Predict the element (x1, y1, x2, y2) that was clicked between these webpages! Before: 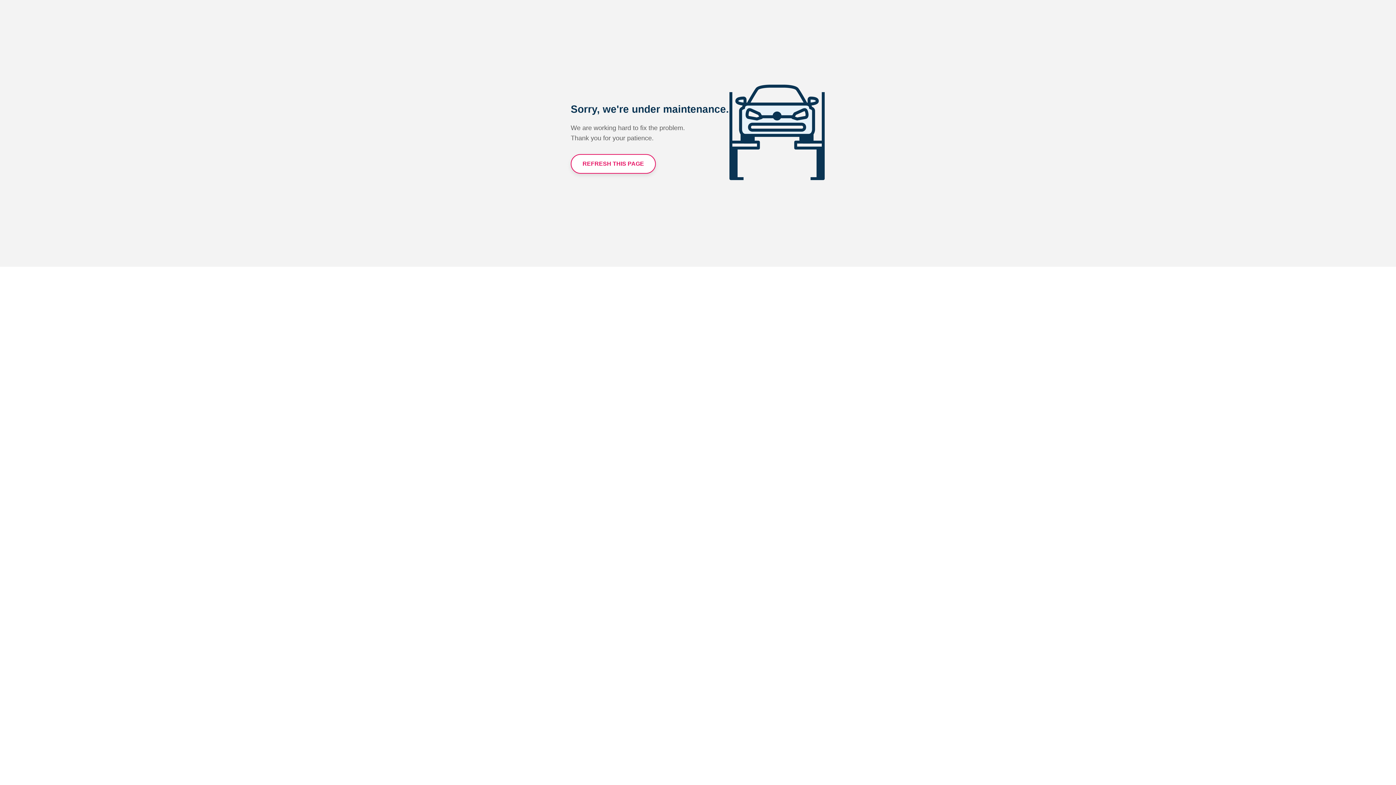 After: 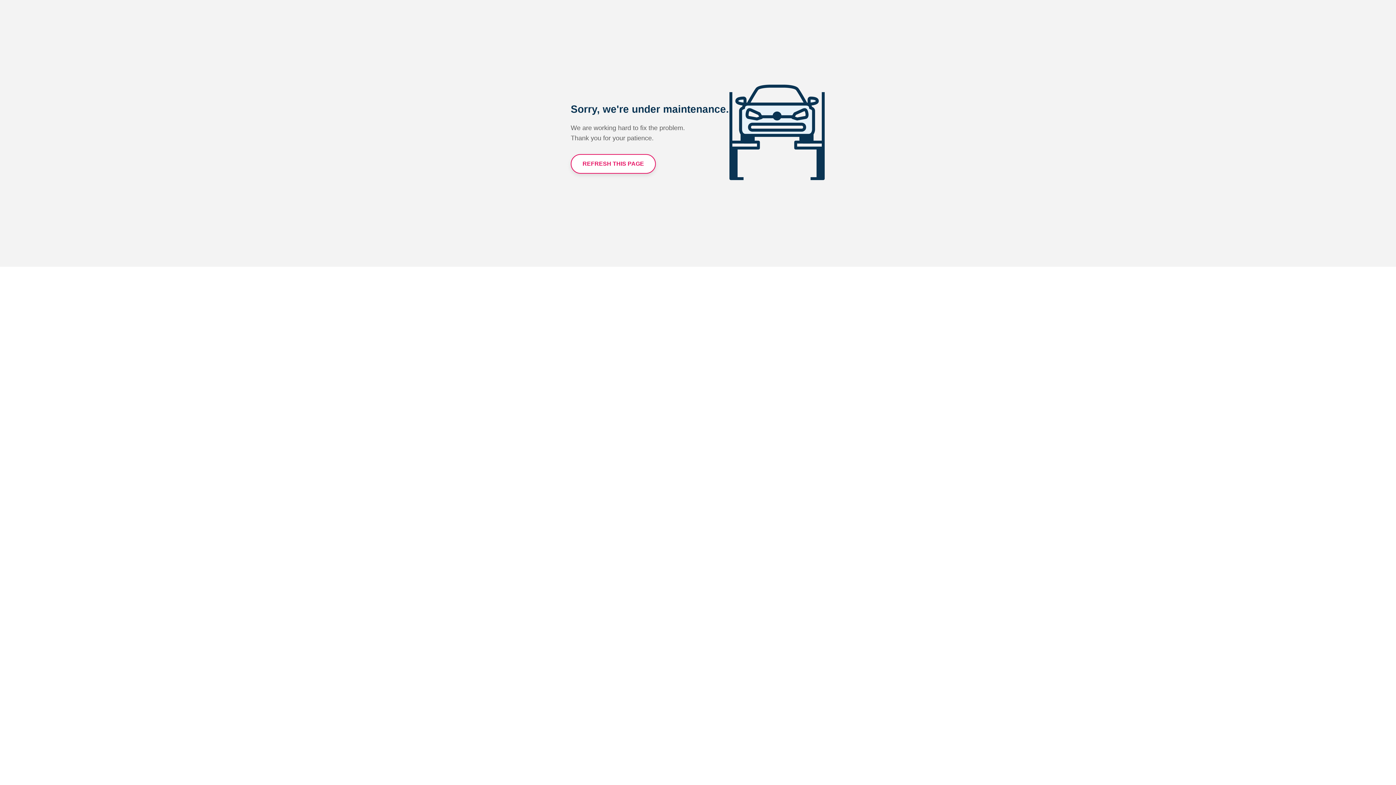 Action: label: REFRESH THIS PAGE bbox: (570, 154, 656, 173)